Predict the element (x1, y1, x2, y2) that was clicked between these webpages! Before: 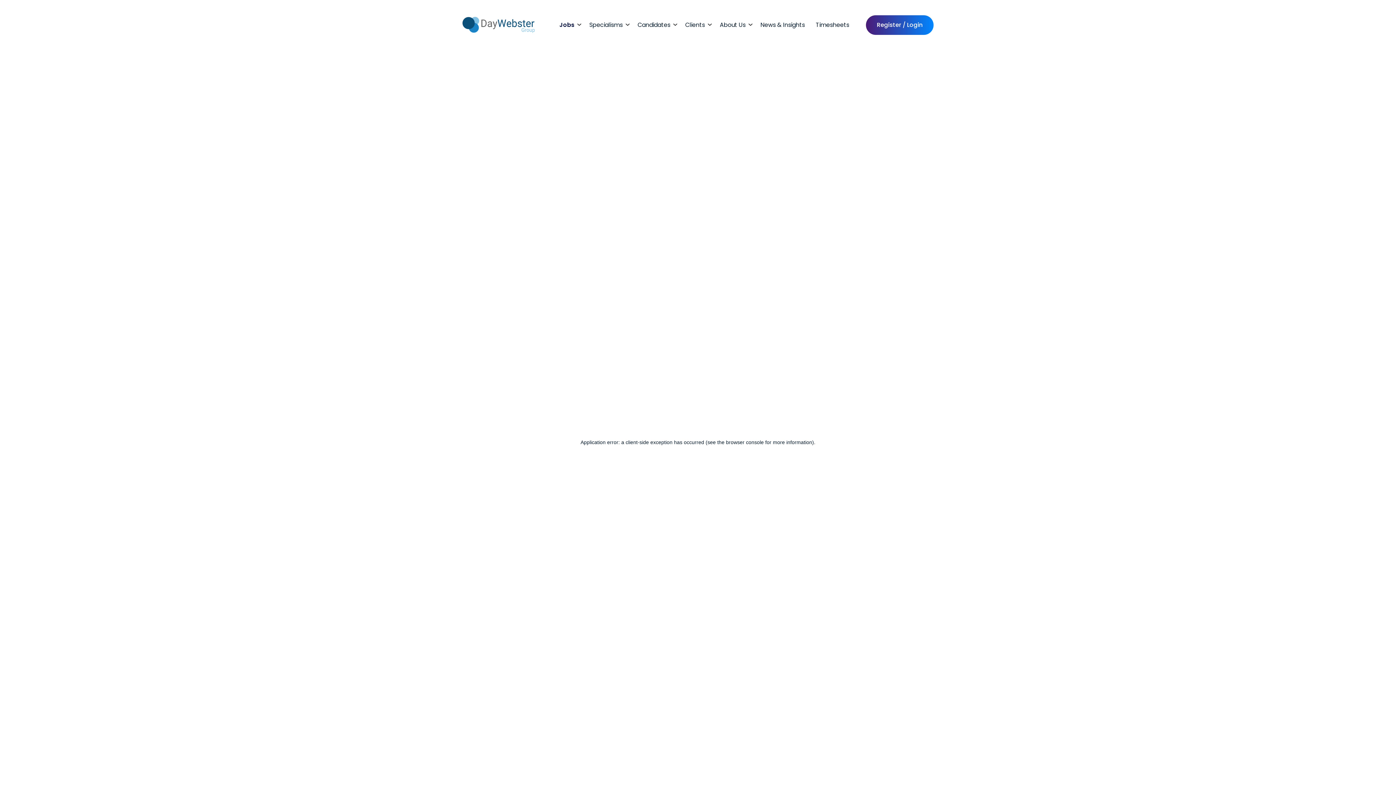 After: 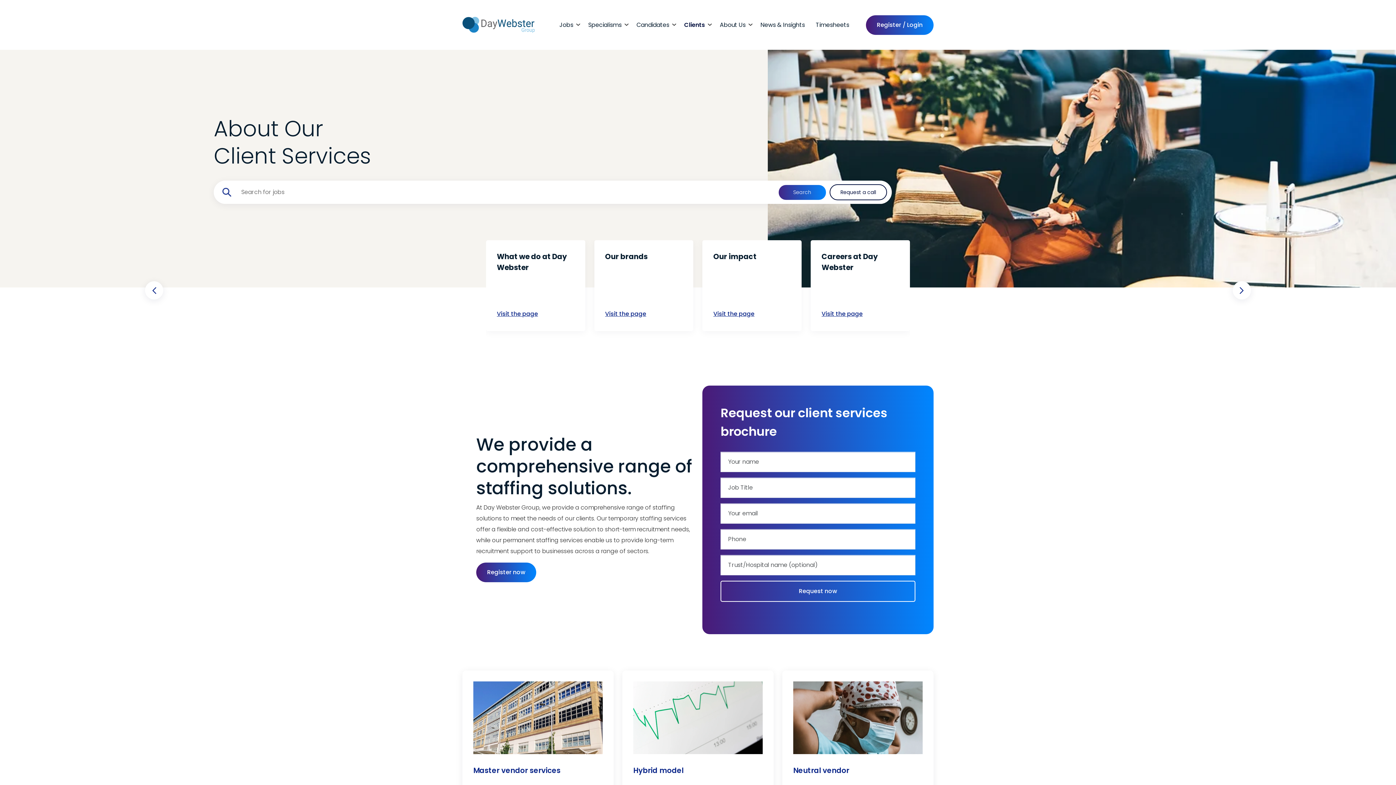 Action: bbox: (680, 20, 710, 29) label: Clients